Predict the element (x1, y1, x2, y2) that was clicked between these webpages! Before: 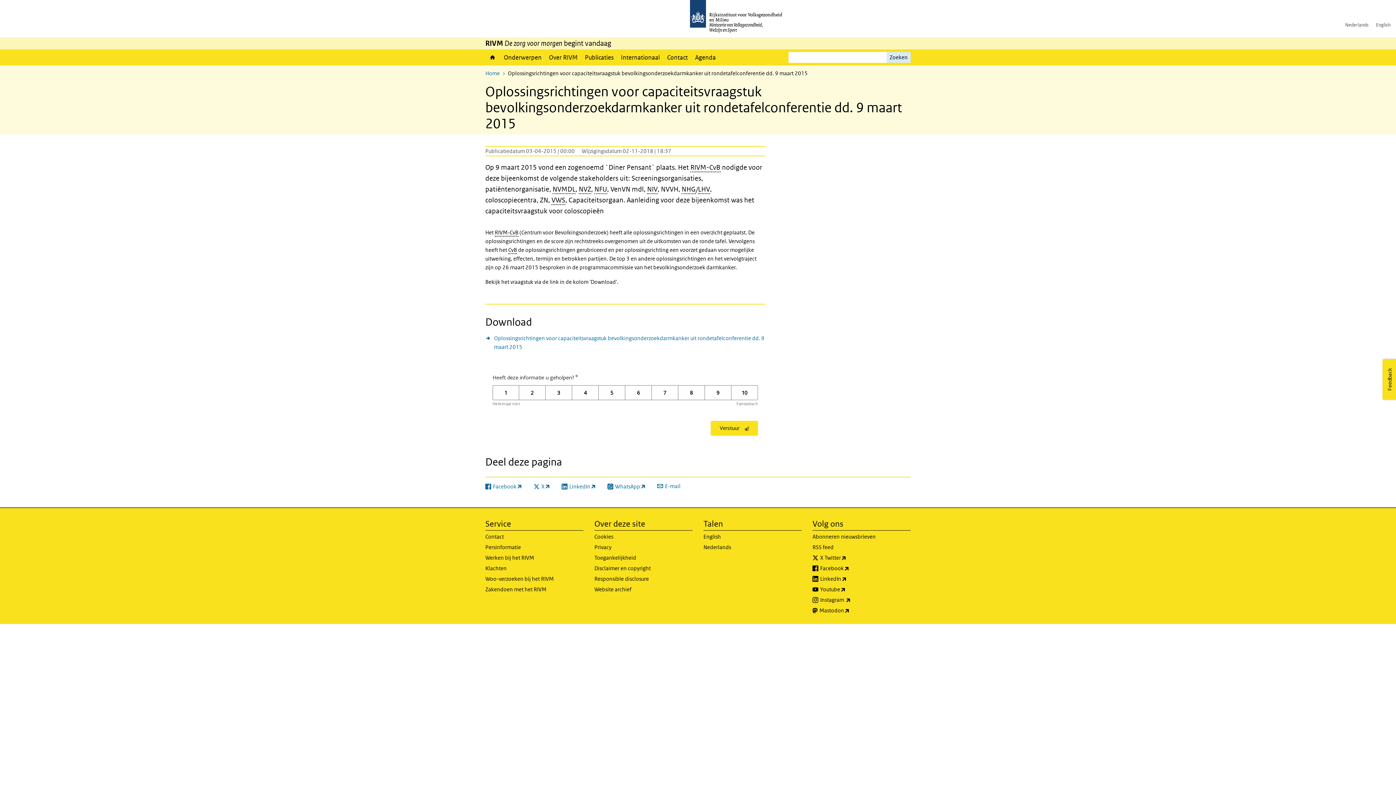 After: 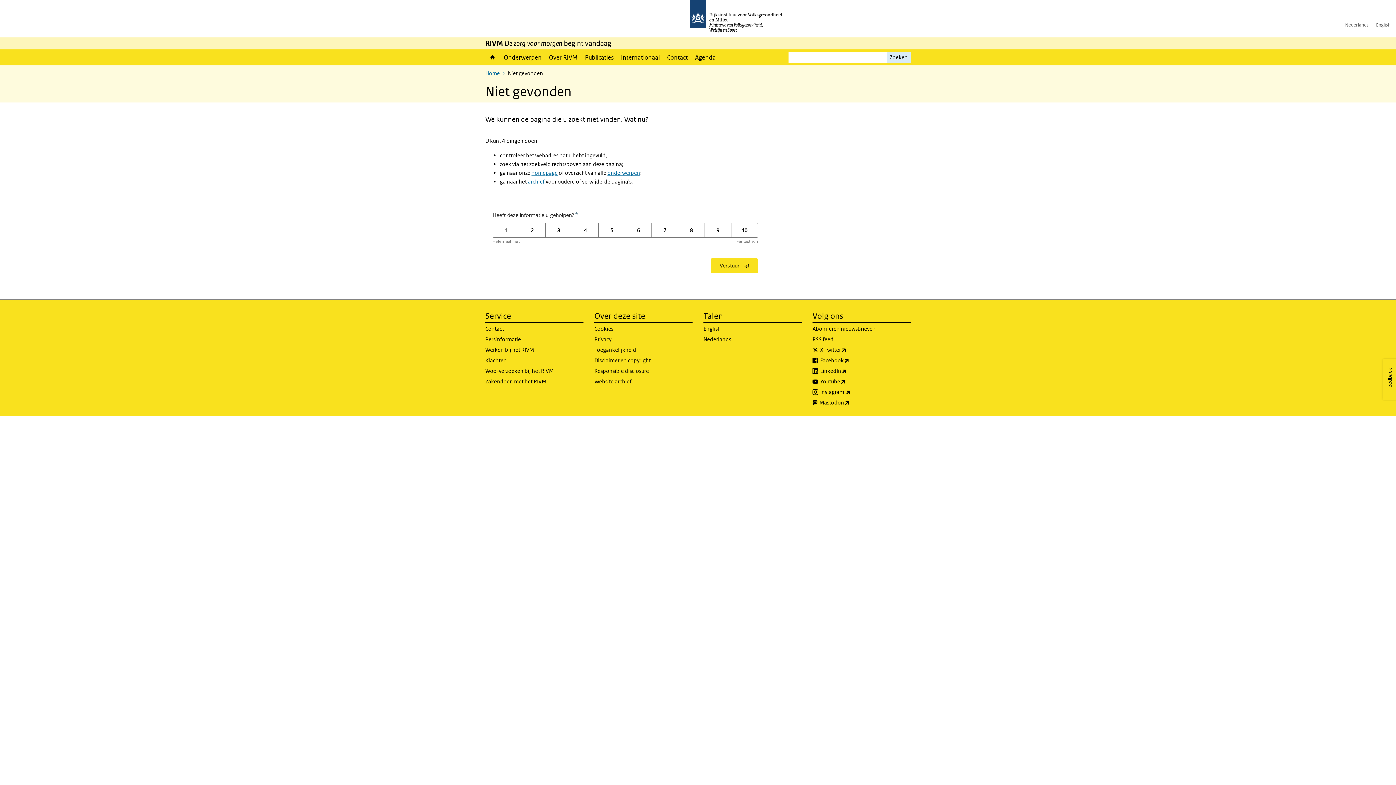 Action: label: Oplossingsrichtingen voor capaciteitsvraagstuk bevolkingsonderzoekdarmkanker uit rondetafelconferentie dd. 9 maart 2015 bbox: (485, 331, 765, 354)